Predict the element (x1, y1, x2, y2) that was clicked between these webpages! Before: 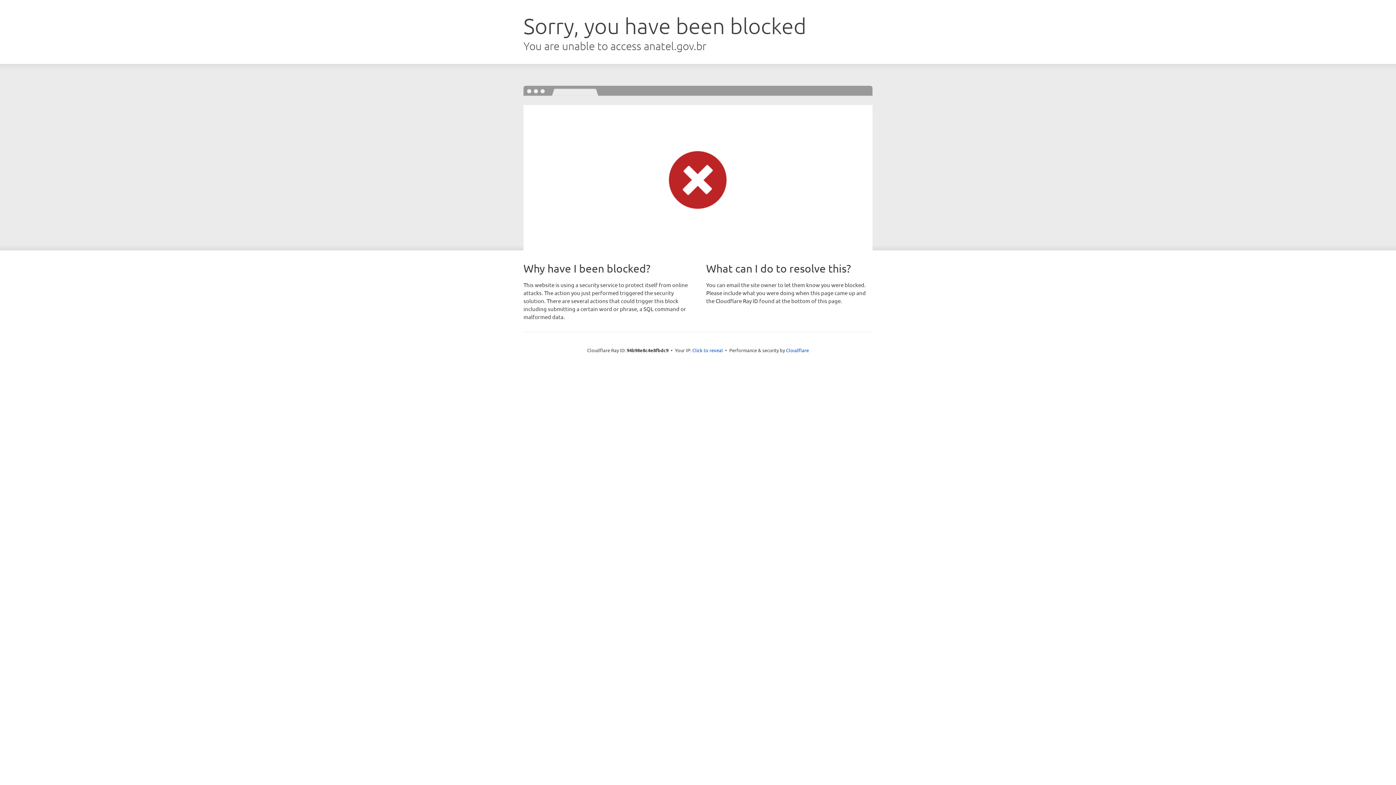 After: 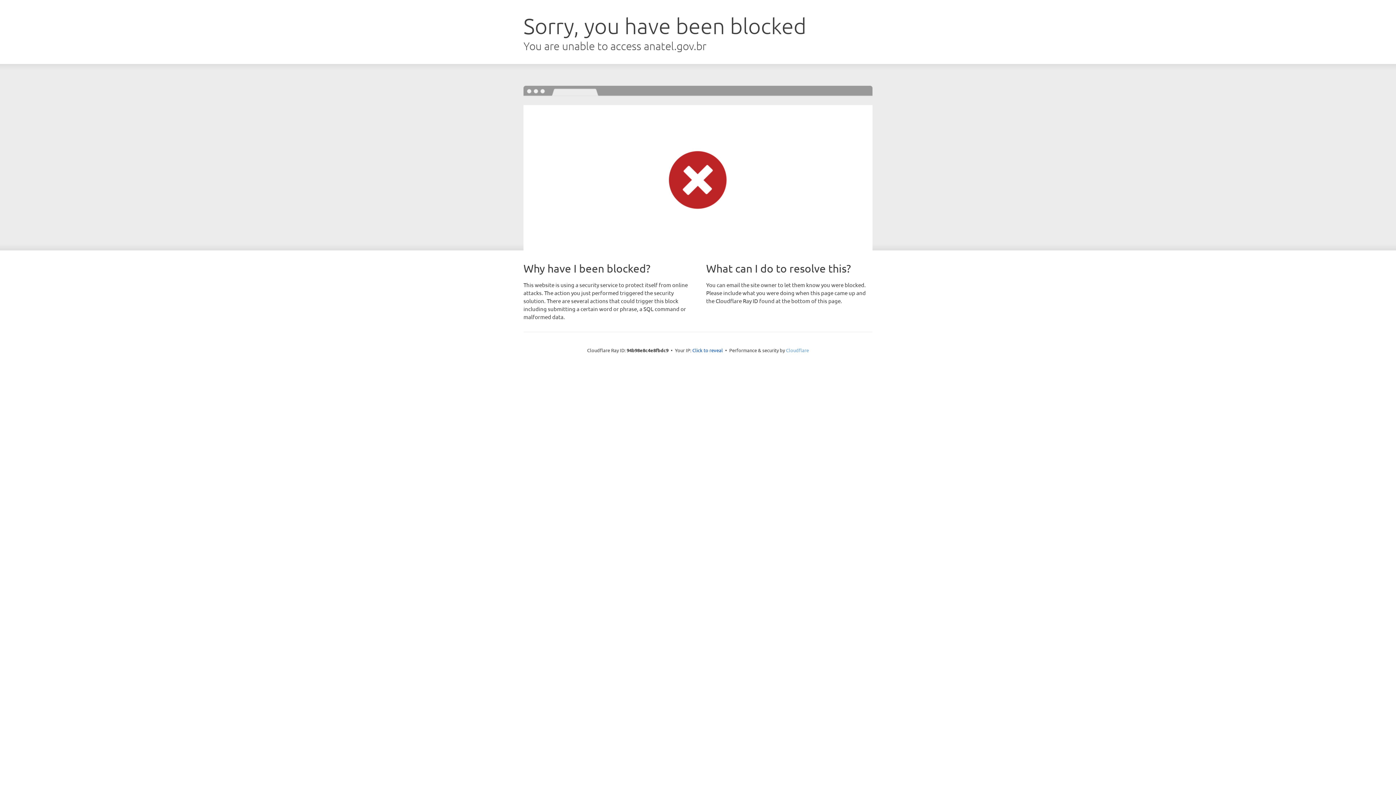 Action: bbox: (786, 347, 809, 353) label: Cloudflare